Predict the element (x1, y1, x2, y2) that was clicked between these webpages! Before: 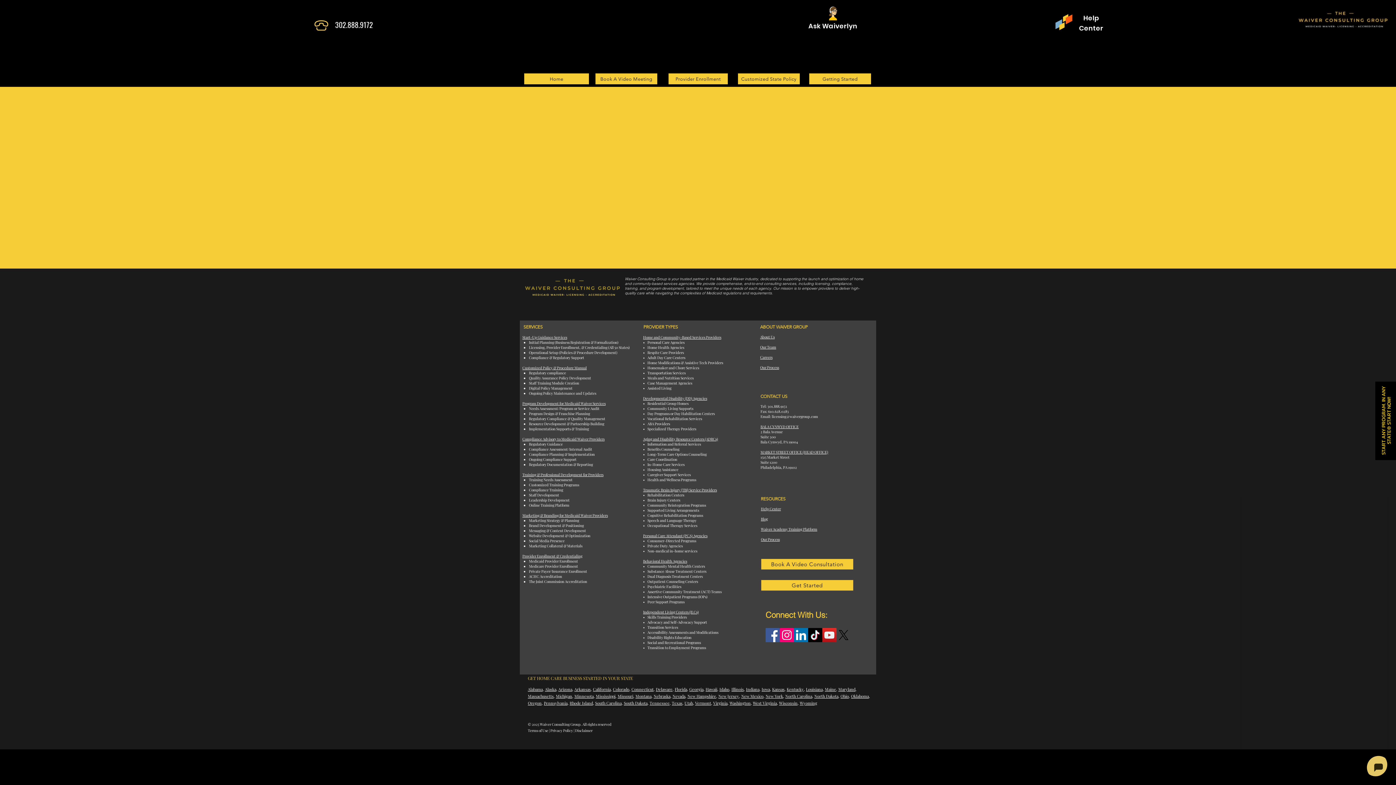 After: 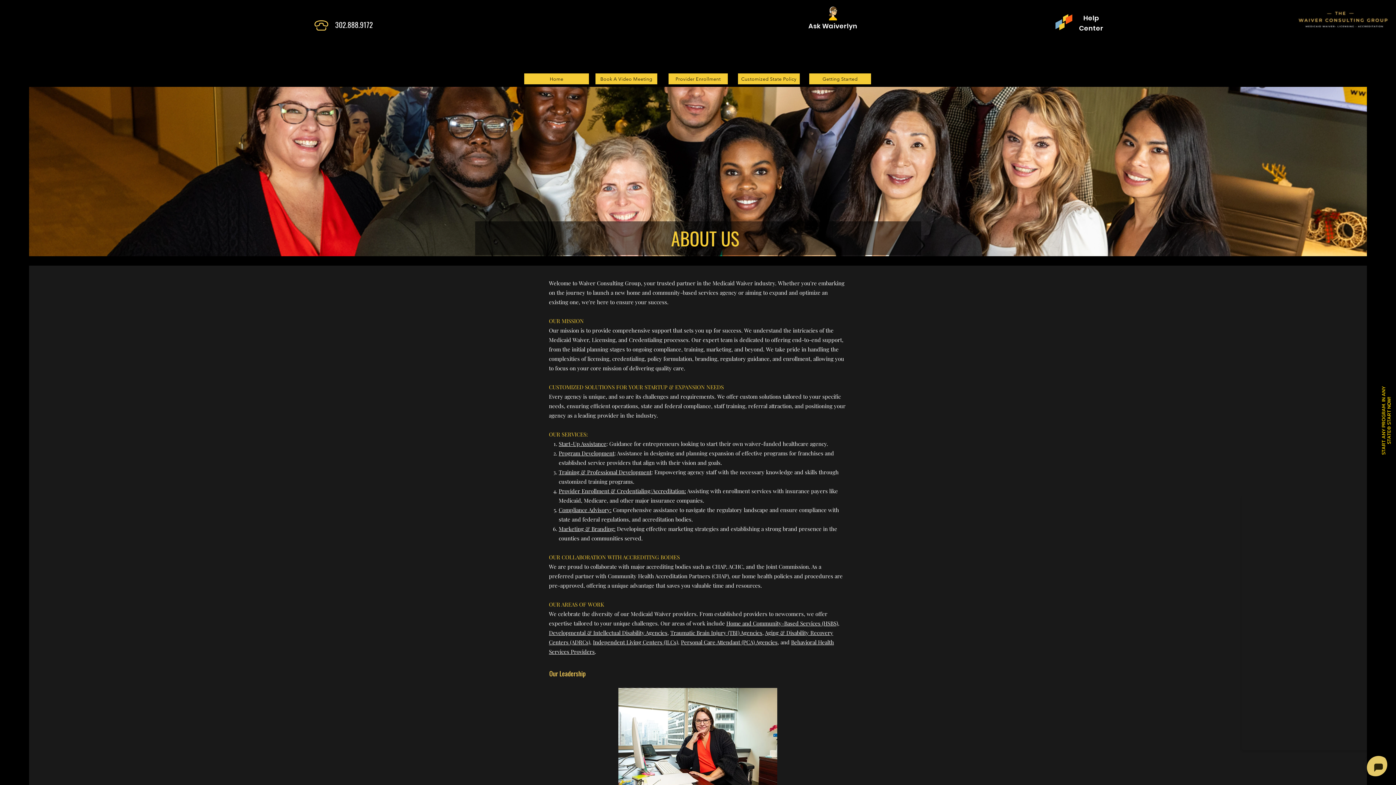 Action: label: 2 Bala Avenue bbox: (760, 429, 782, 434)